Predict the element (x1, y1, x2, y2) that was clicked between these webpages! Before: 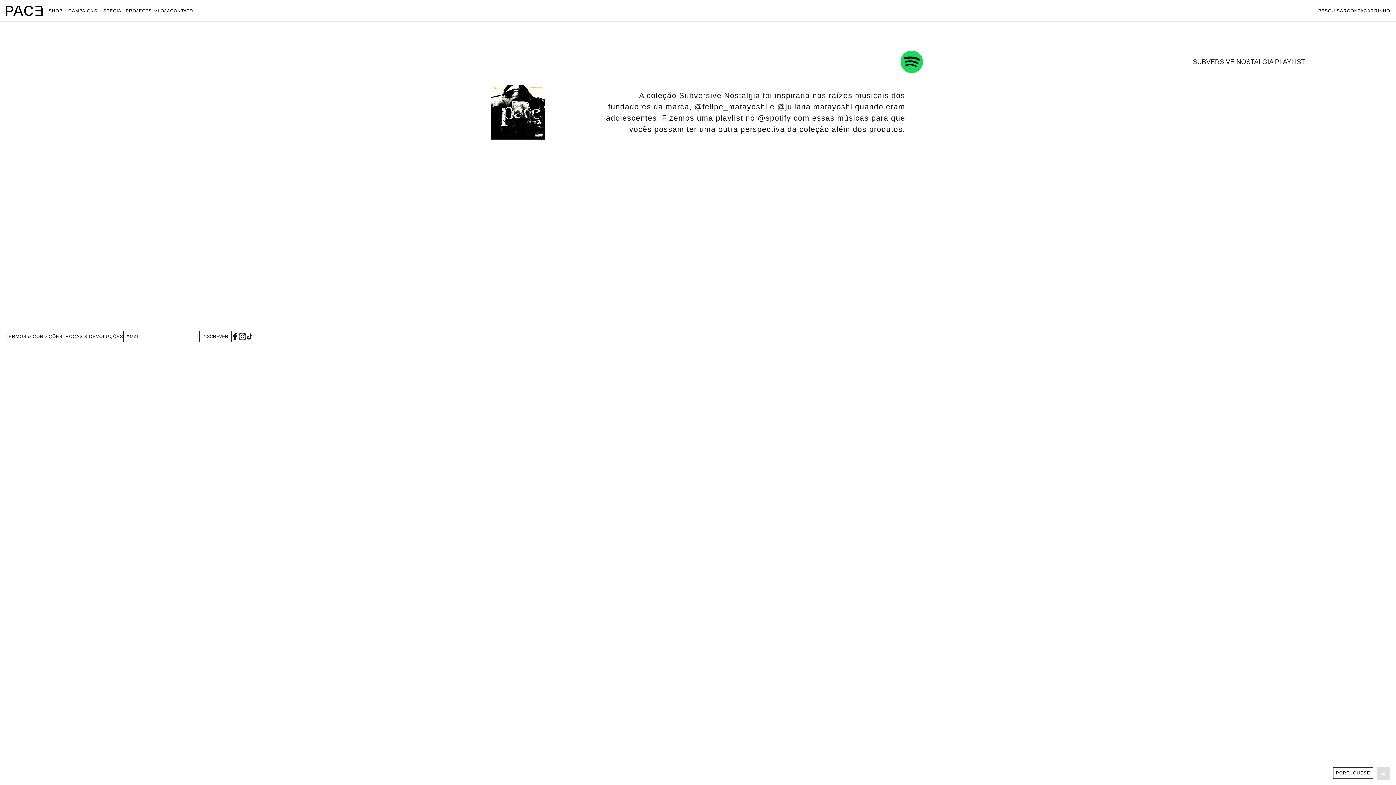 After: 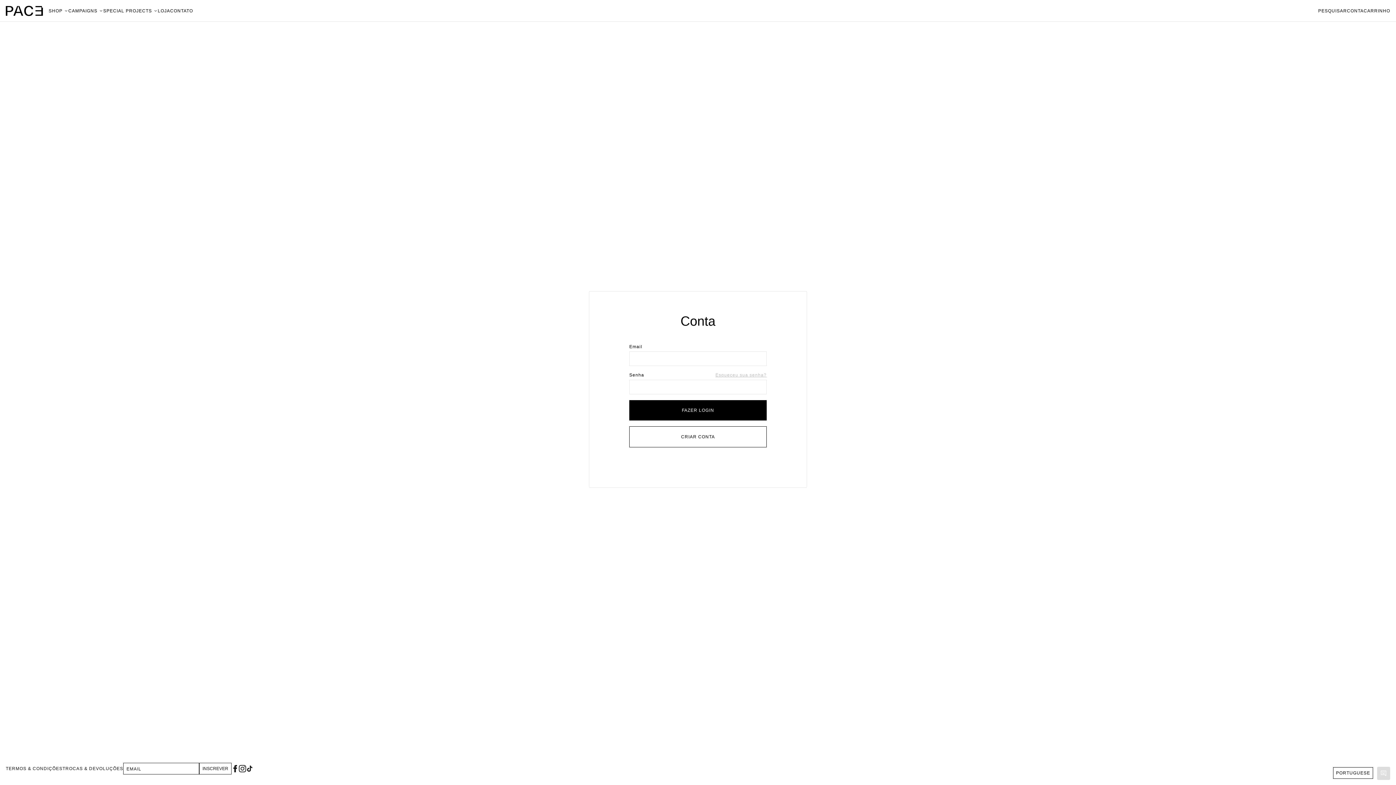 Action: bbox: (1347, 8, 1364, 13) label: CONTA